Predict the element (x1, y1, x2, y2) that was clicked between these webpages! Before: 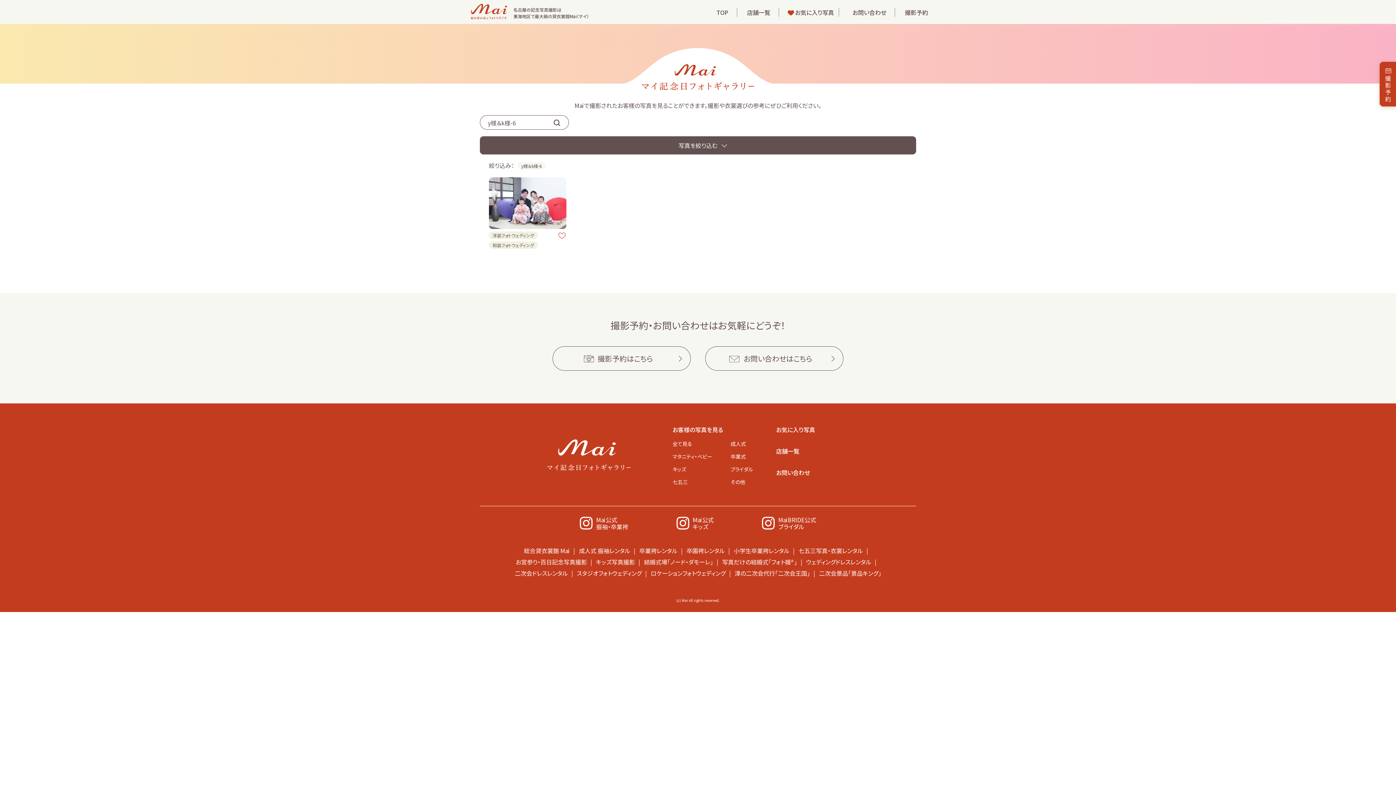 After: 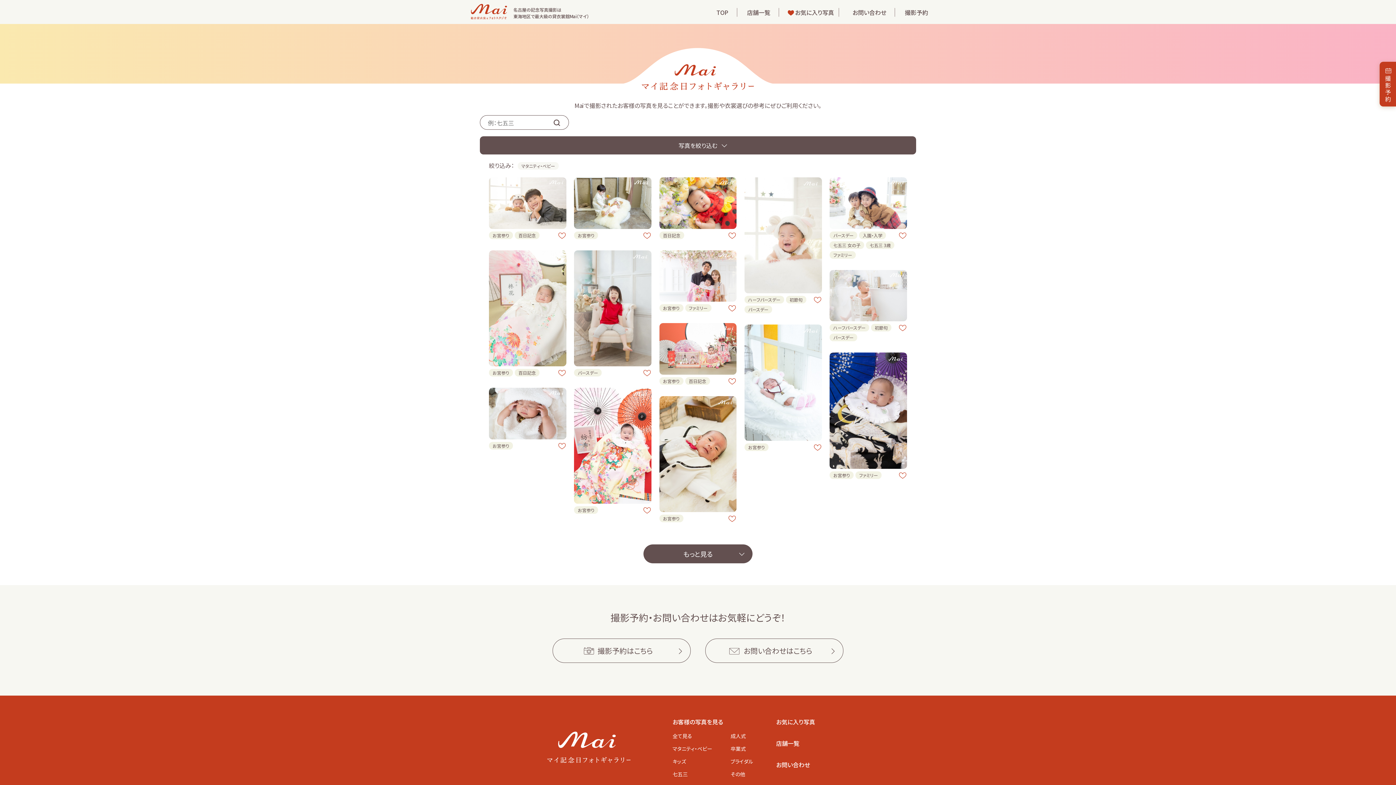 Action: bbox: (672, 453, 712, 460) label: マタニティ・ベビー